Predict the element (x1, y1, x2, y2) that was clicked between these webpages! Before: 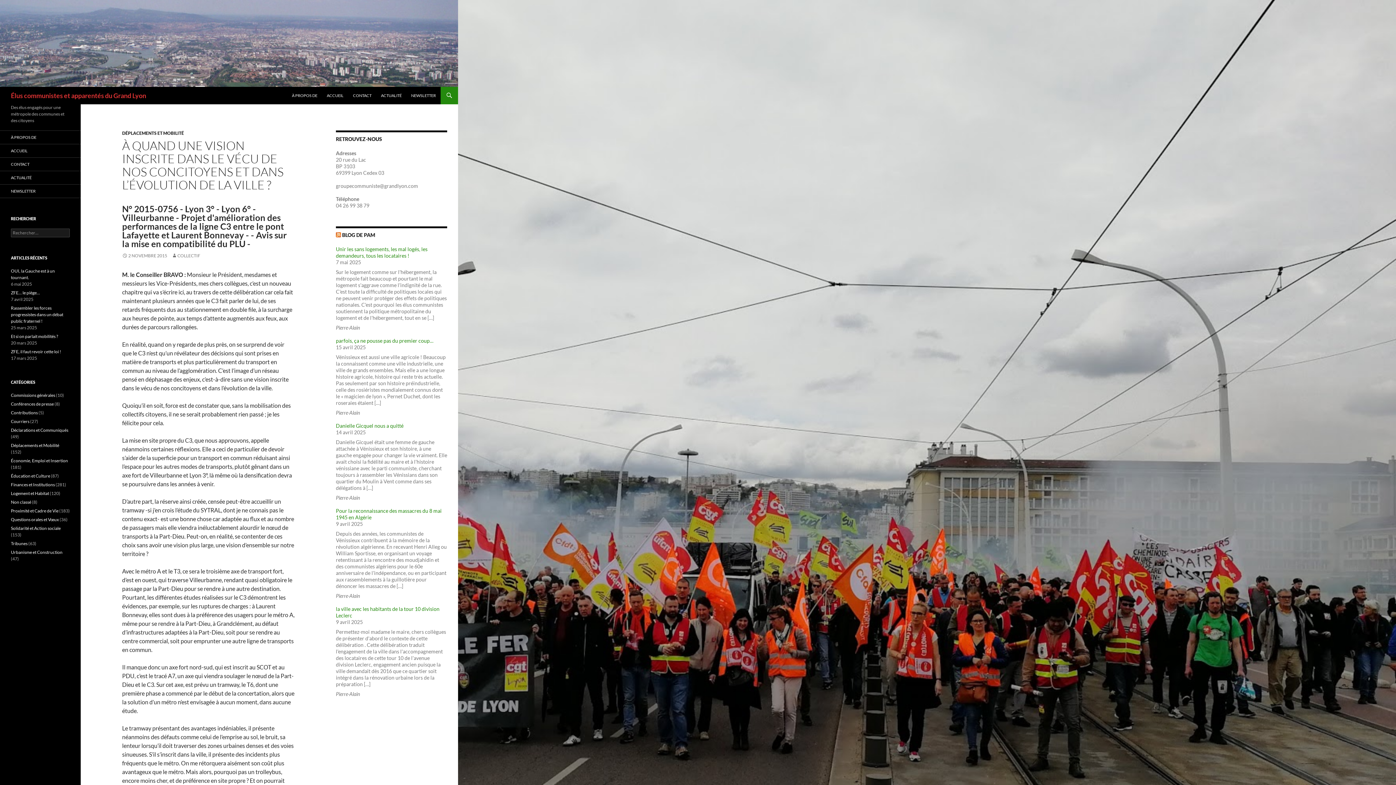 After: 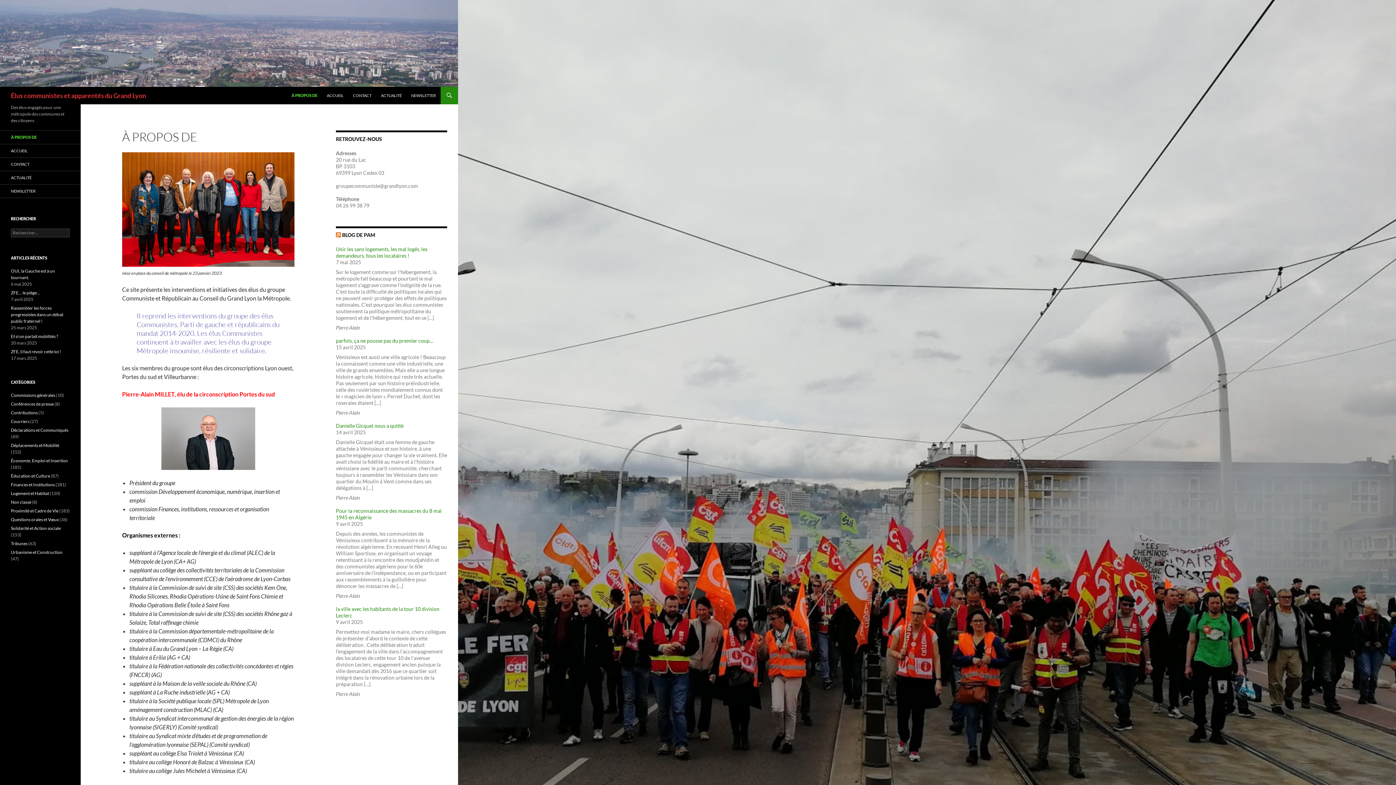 Action: label: À PROPOS DE bbox: (0, 130, 80, 144)